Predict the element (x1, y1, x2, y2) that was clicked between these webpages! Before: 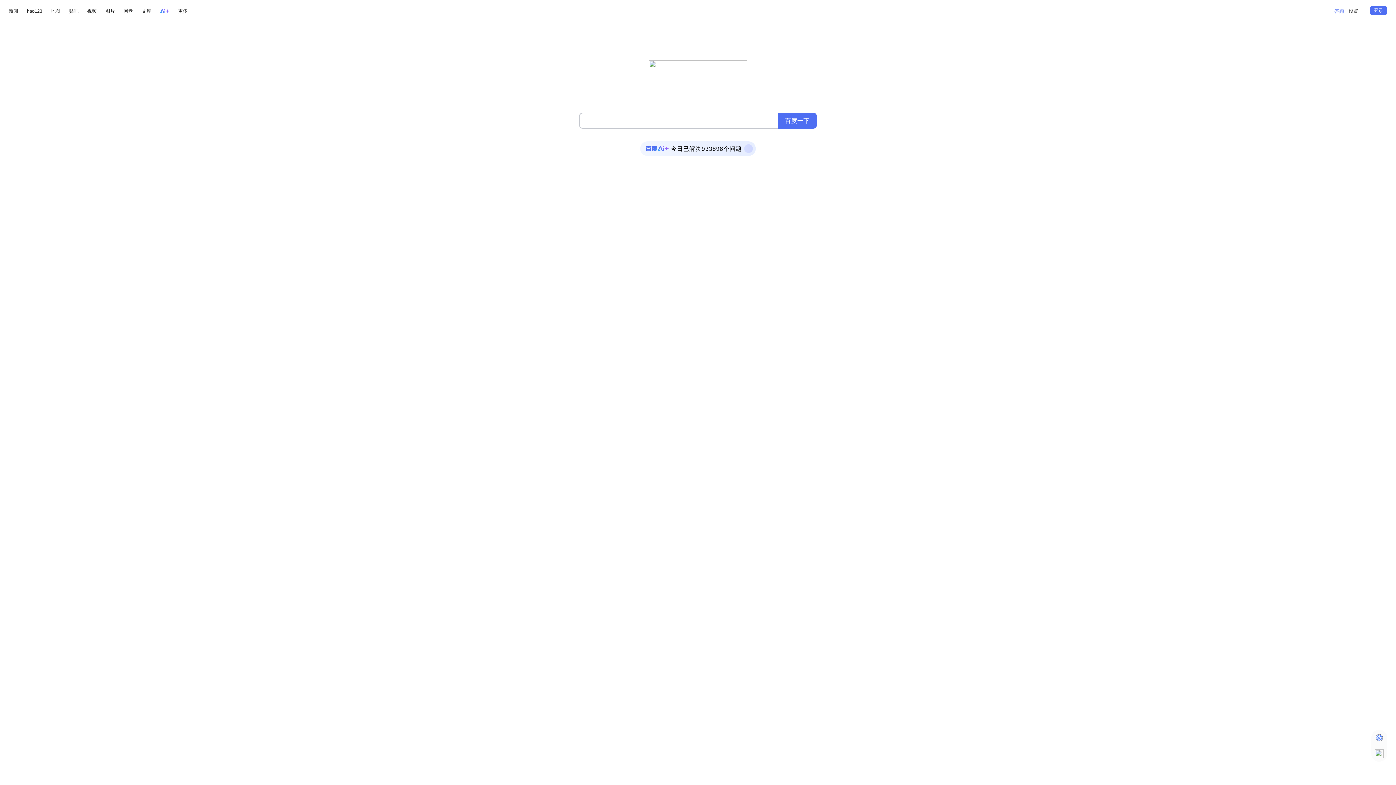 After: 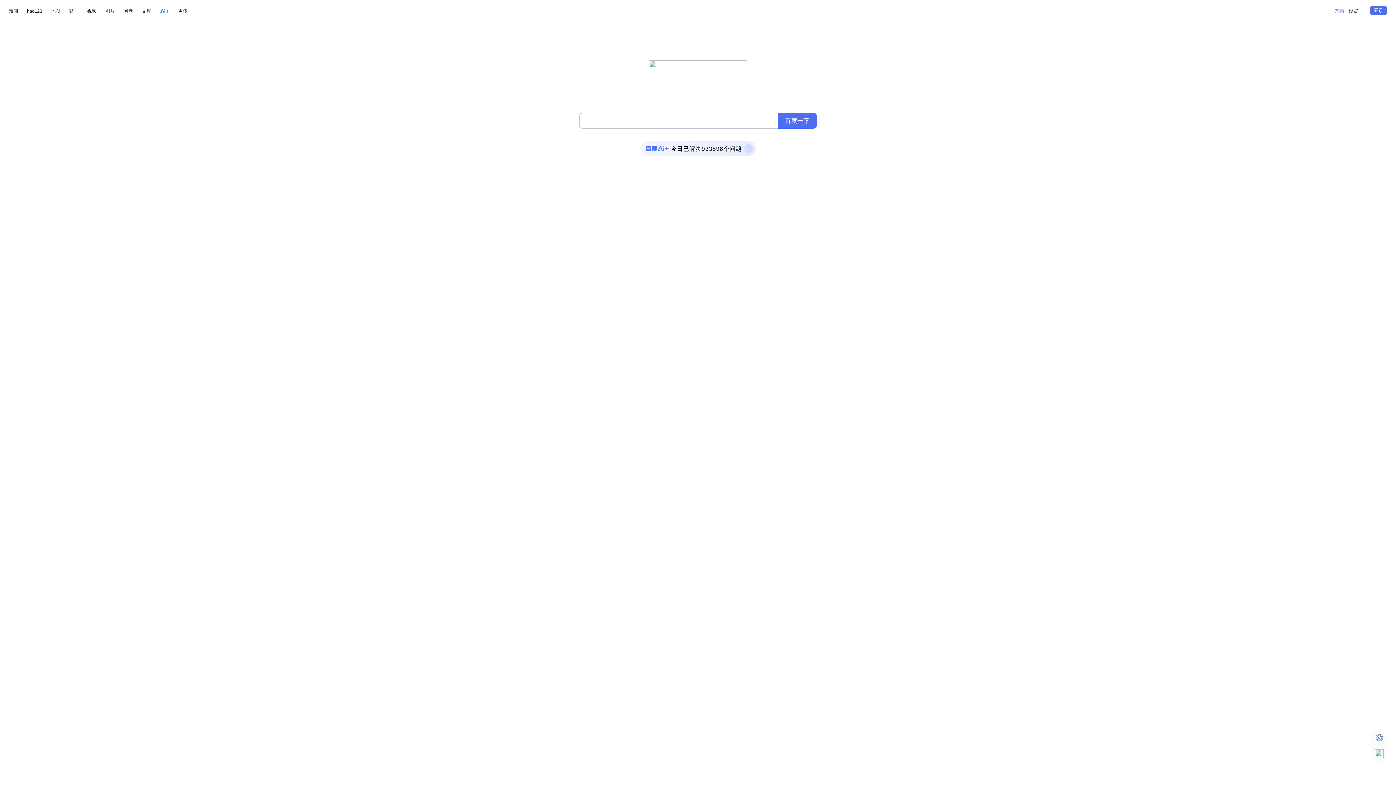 Action: label: 图片 bbox: (105, 6, 114, 15)